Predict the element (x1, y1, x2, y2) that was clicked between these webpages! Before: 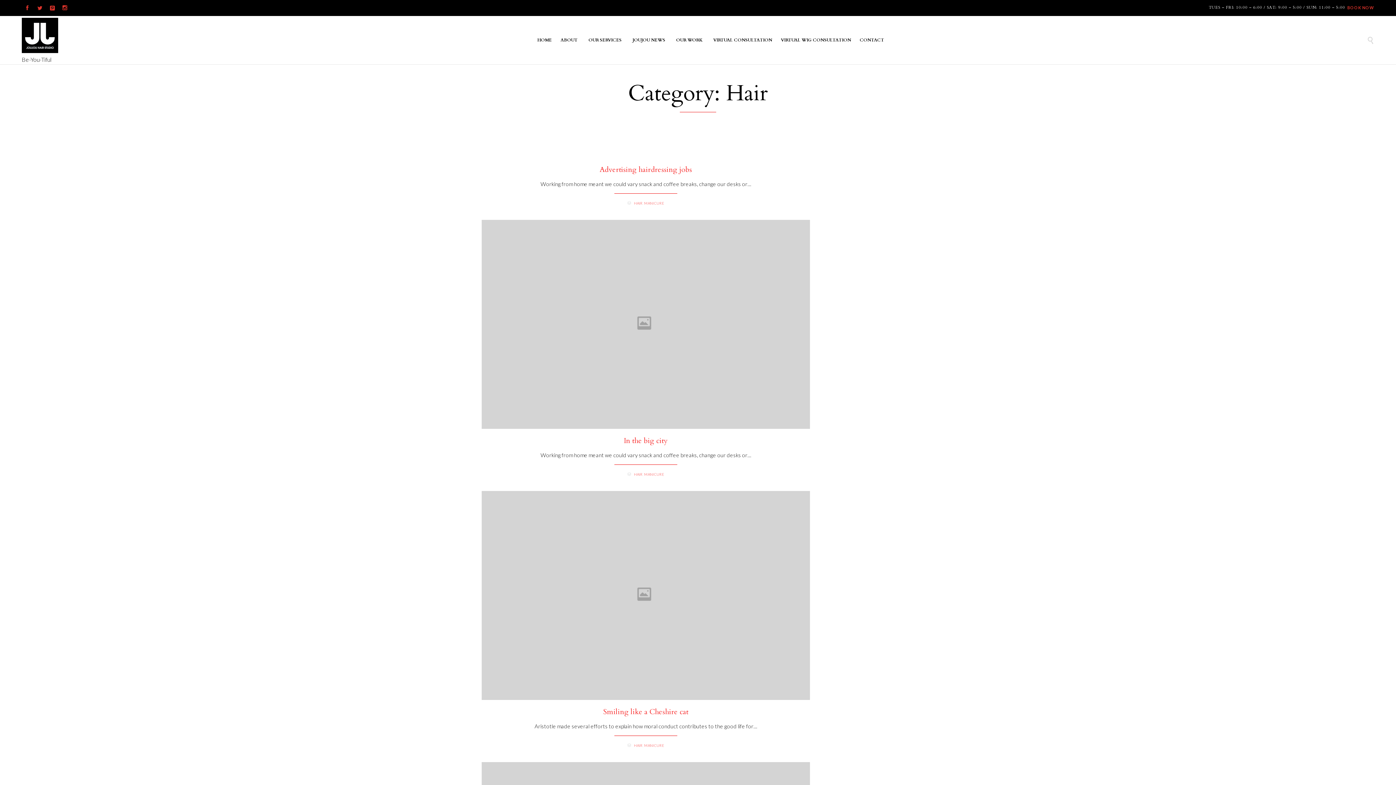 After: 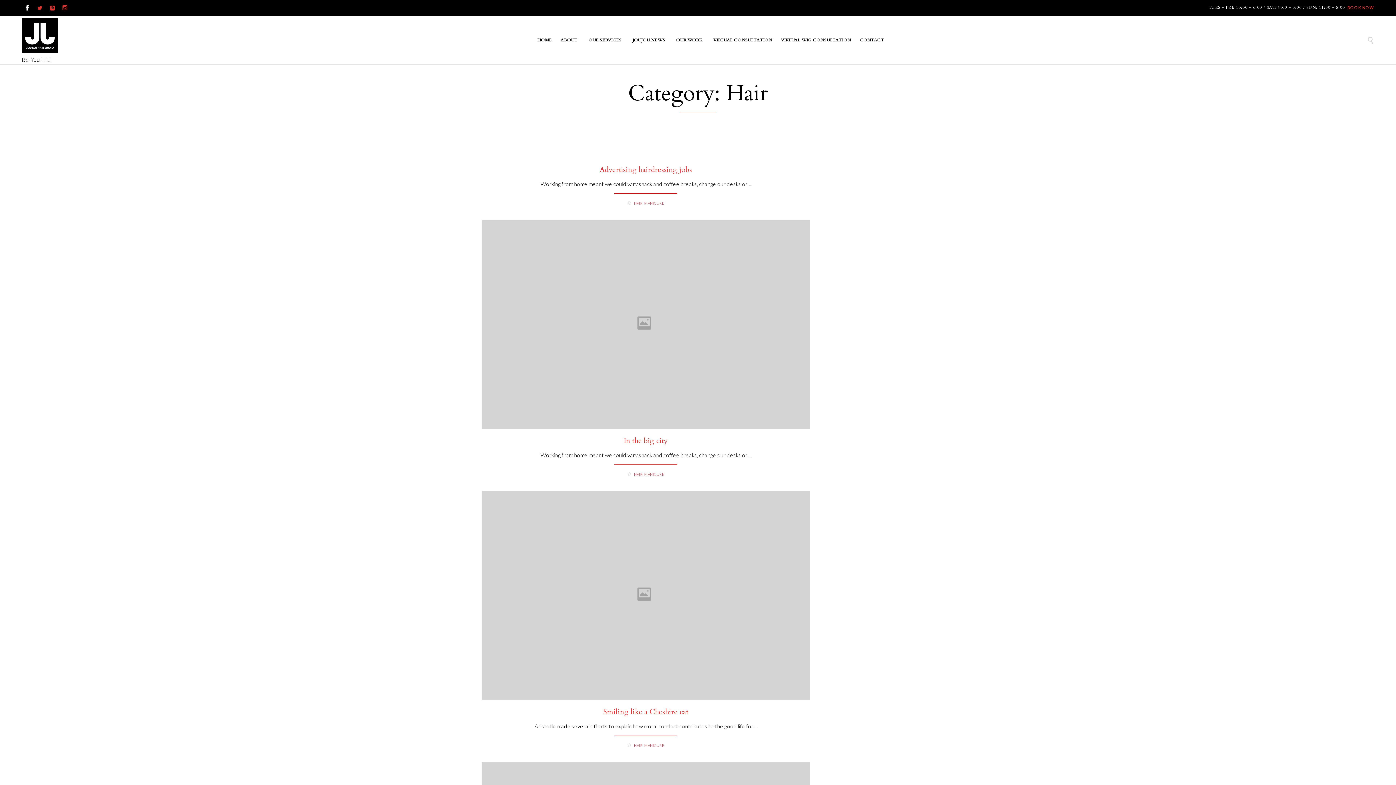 Action: bbox: (21, 2, 32, 13) label: 